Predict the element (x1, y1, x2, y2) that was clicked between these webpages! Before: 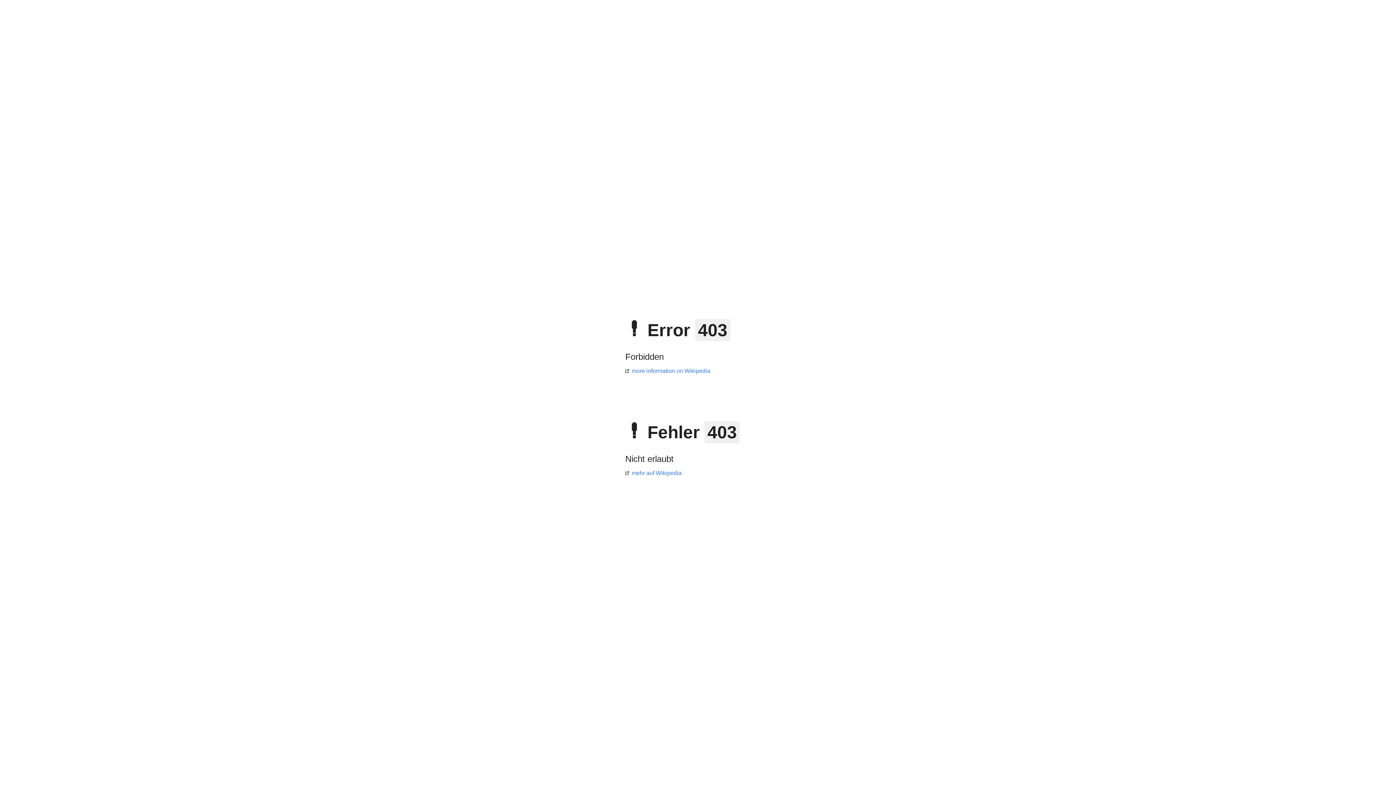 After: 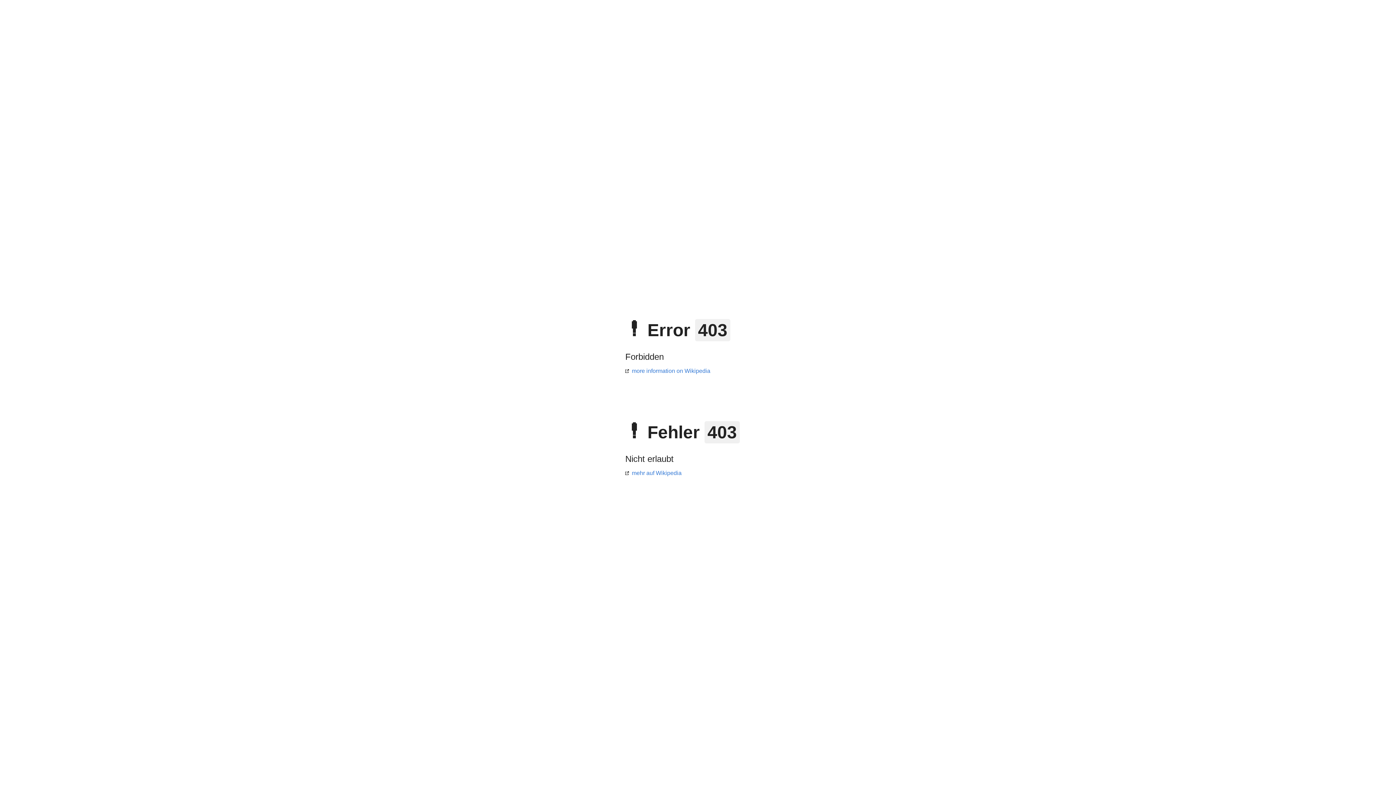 Action: label: mehr auf Wikipedia bbox: (625, 470, 681, 476)